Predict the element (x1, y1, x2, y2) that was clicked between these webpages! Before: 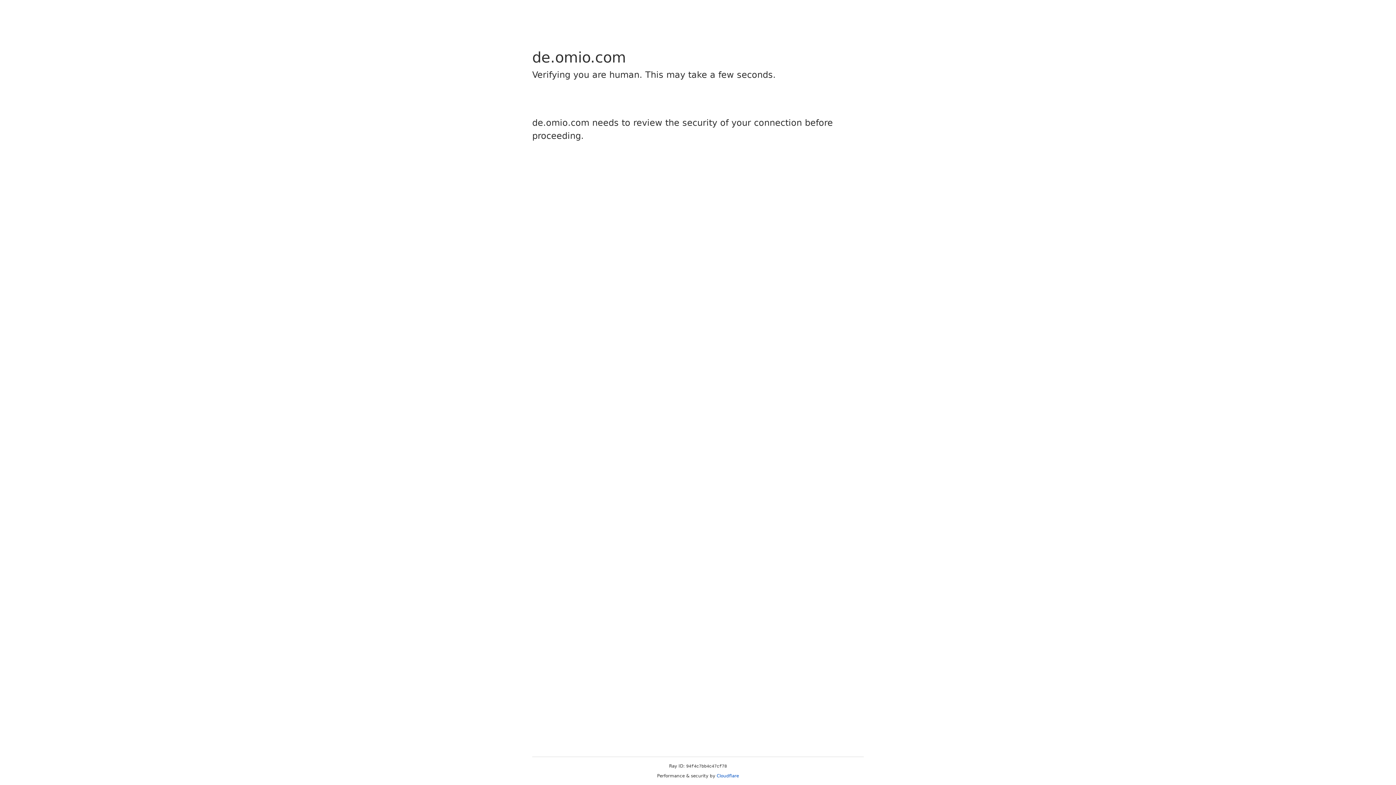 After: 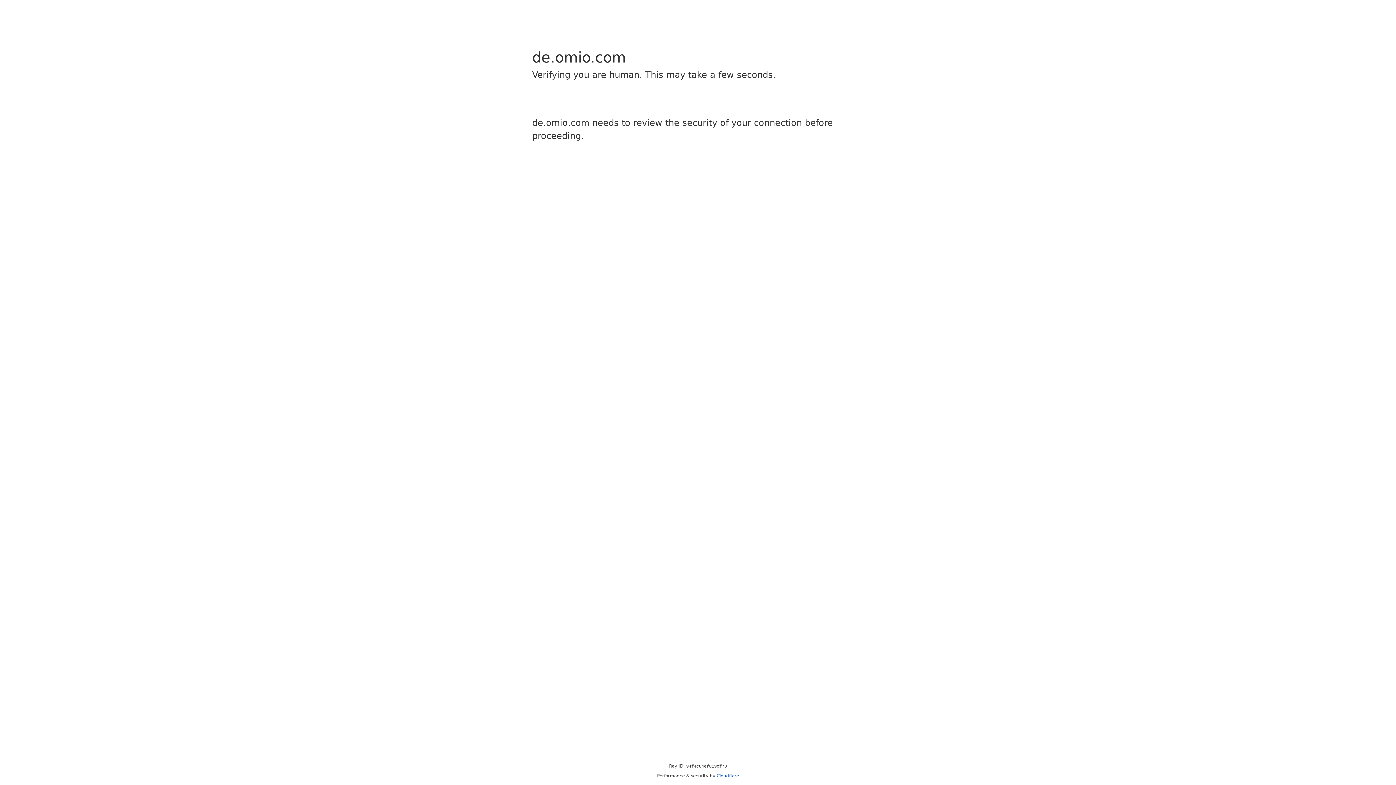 Action: label: Cloudflare bbox: (716, 773, 739, 778)